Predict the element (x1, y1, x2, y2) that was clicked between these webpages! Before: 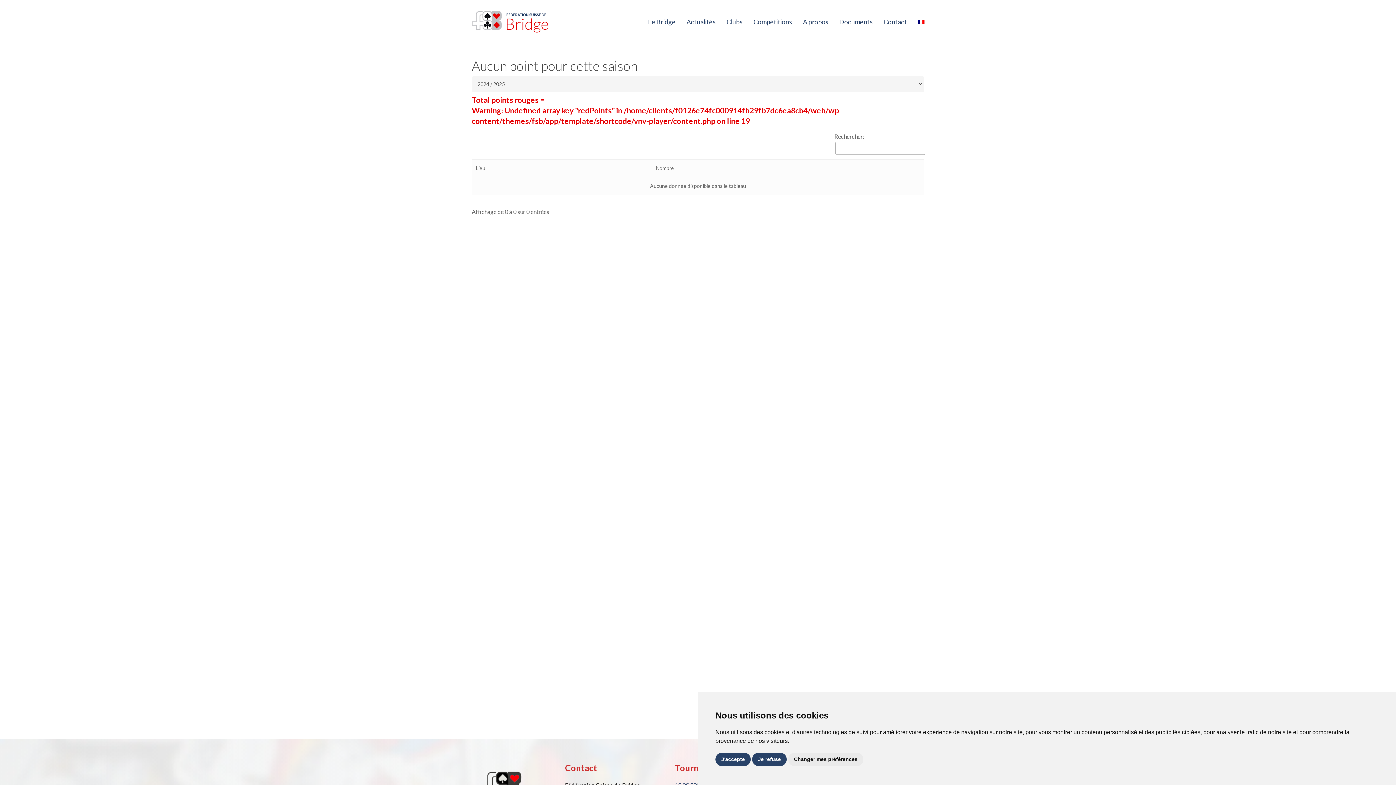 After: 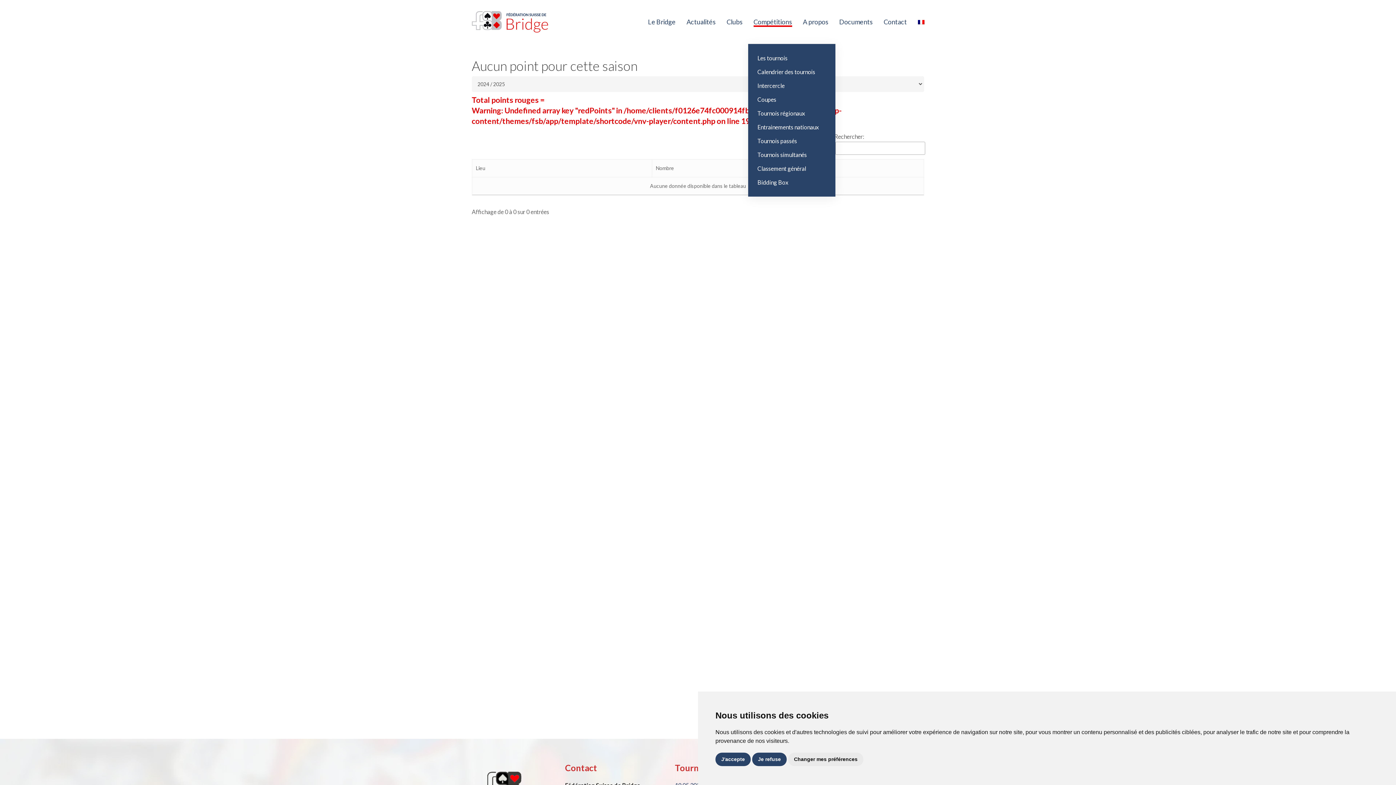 Action: label: Compétitions bbox: (753, 17, 792, 26)